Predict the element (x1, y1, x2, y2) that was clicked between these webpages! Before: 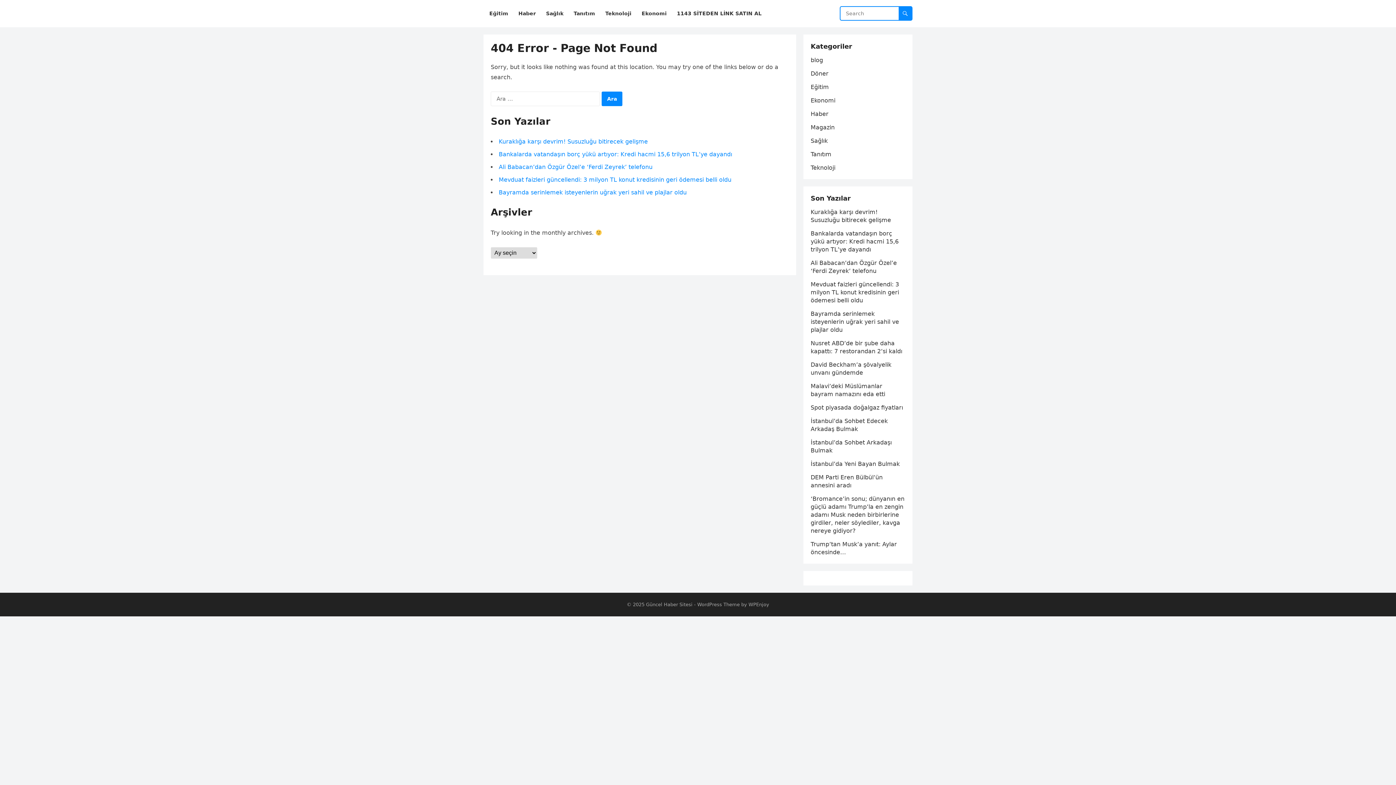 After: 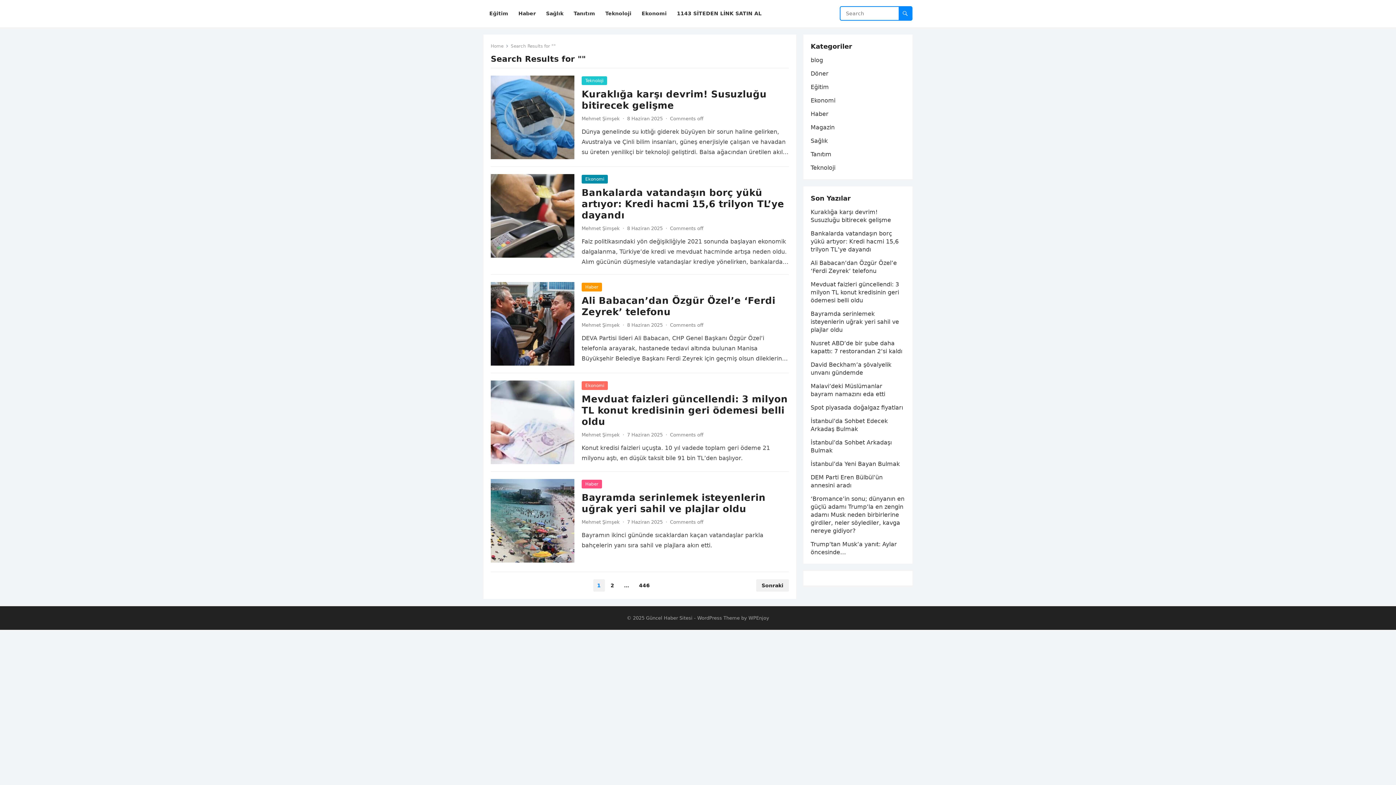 Action: bbox: (898, 6, 912, 20)